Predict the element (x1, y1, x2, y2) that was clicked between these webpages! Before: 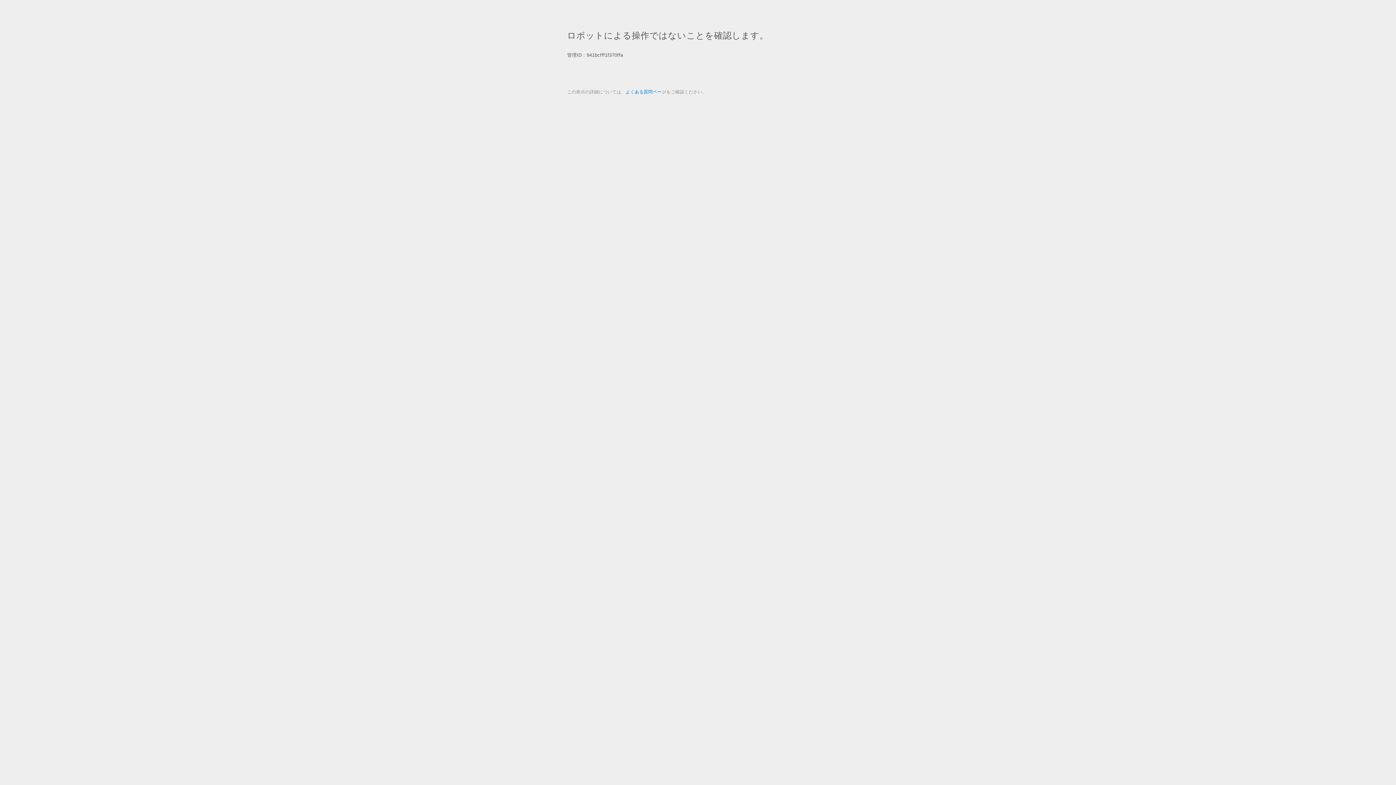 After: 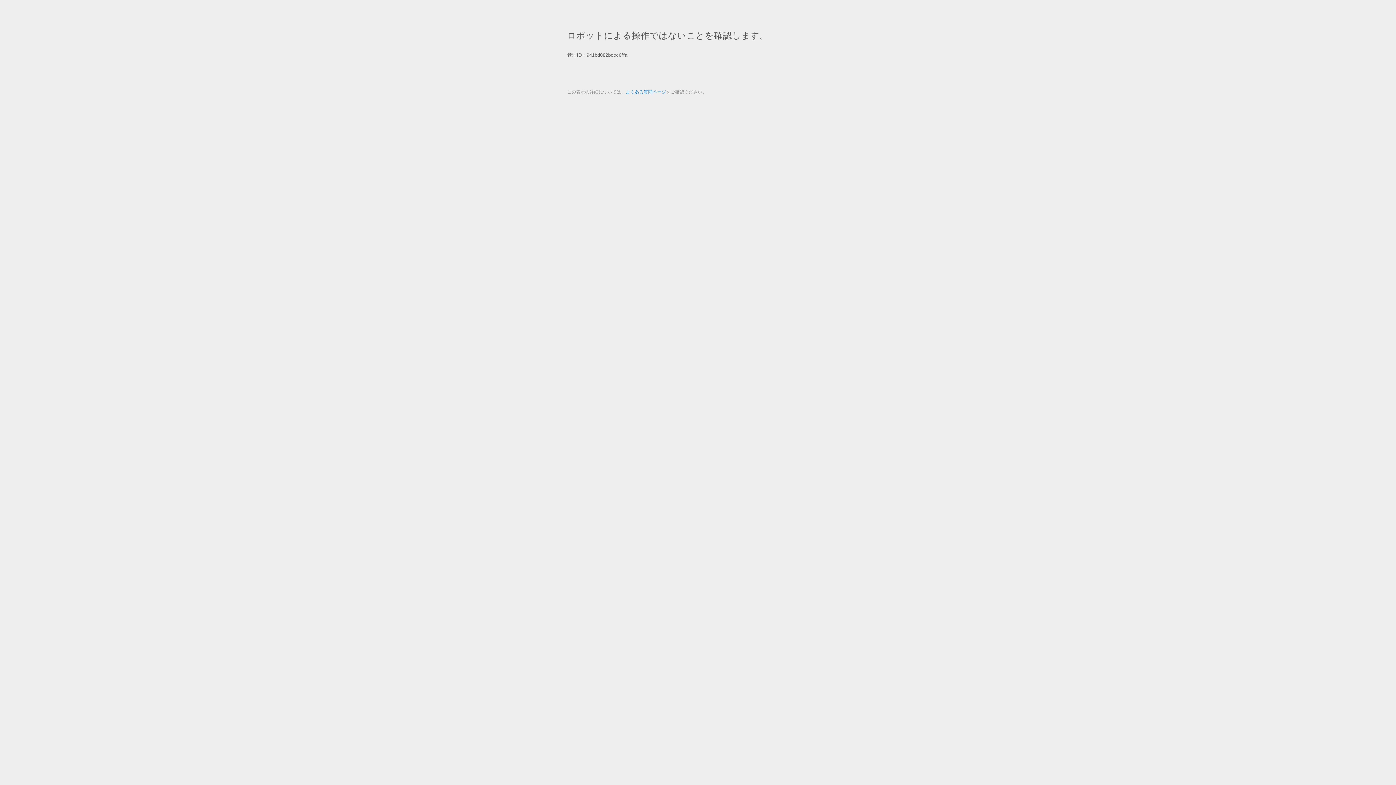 Action: label: よくある質問ページ bbox: (625, 89, 666, 94)